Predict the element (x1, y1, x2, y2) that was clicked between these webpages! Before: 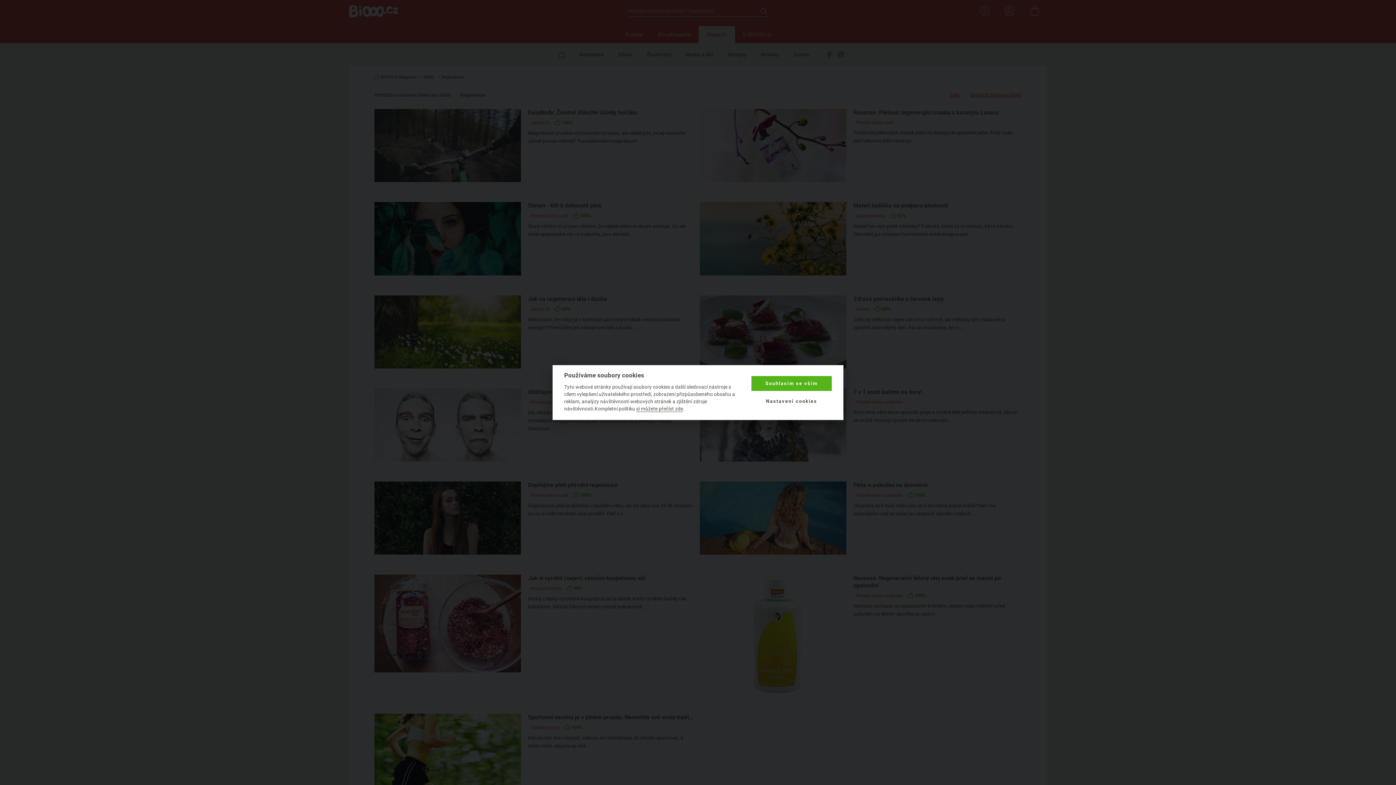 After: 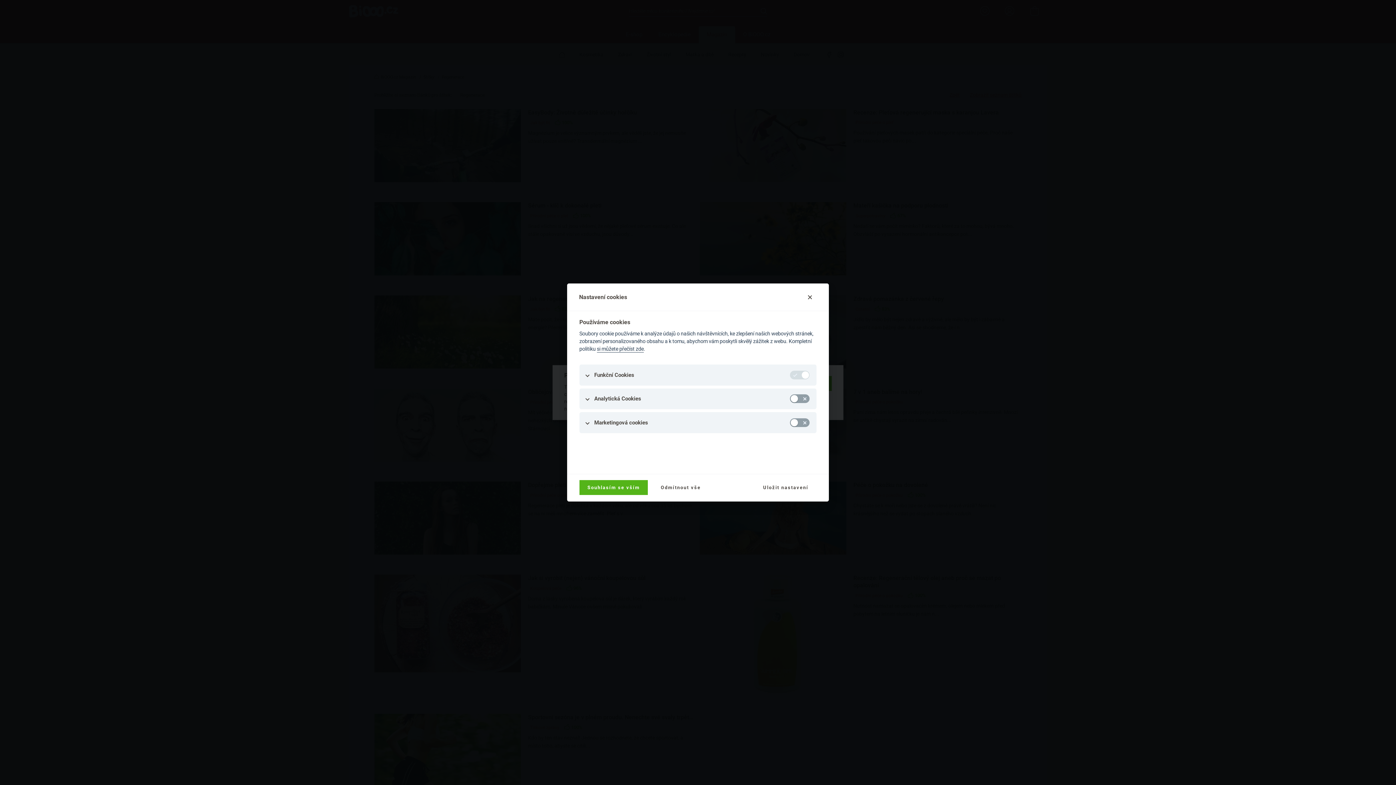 Action: label: Nastavení cookies bbox: (751, 394, 832, 409)